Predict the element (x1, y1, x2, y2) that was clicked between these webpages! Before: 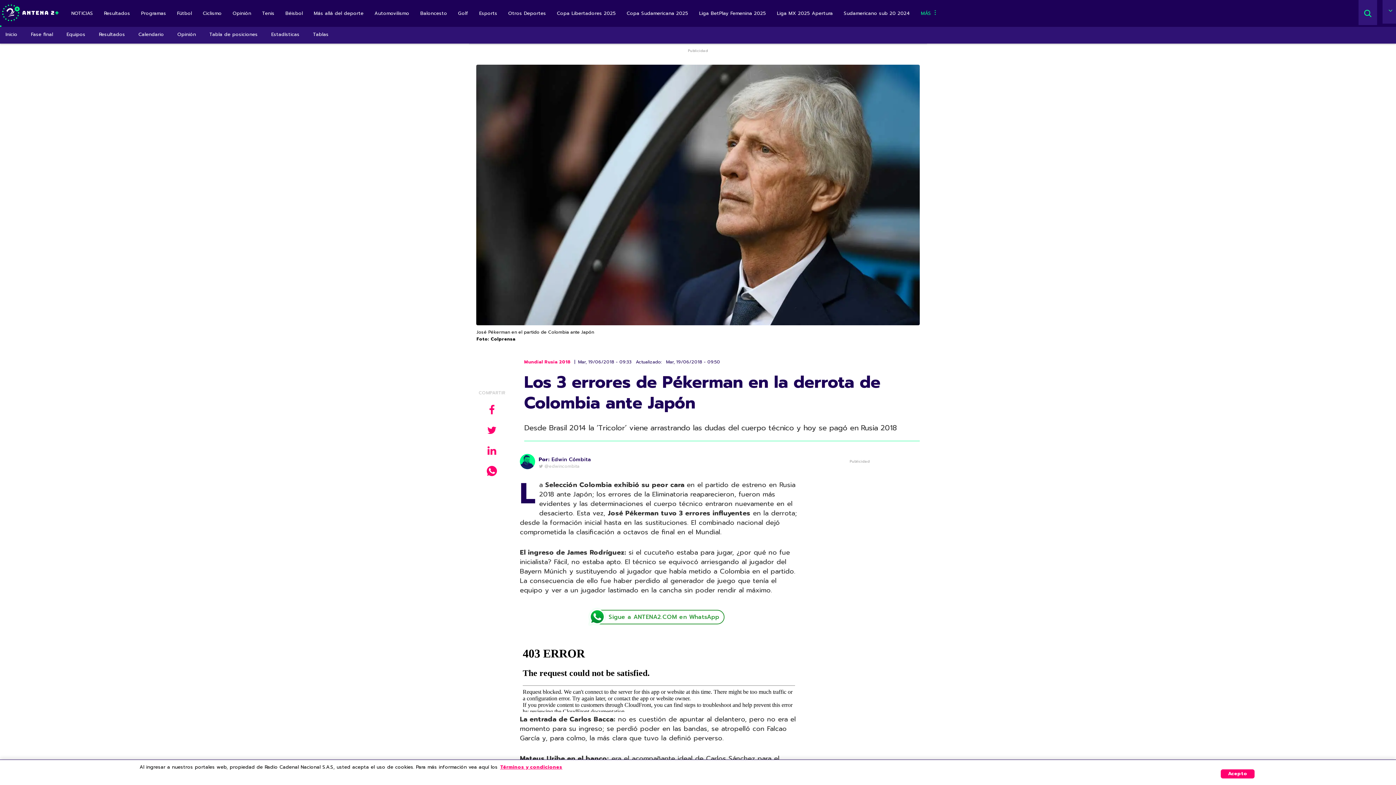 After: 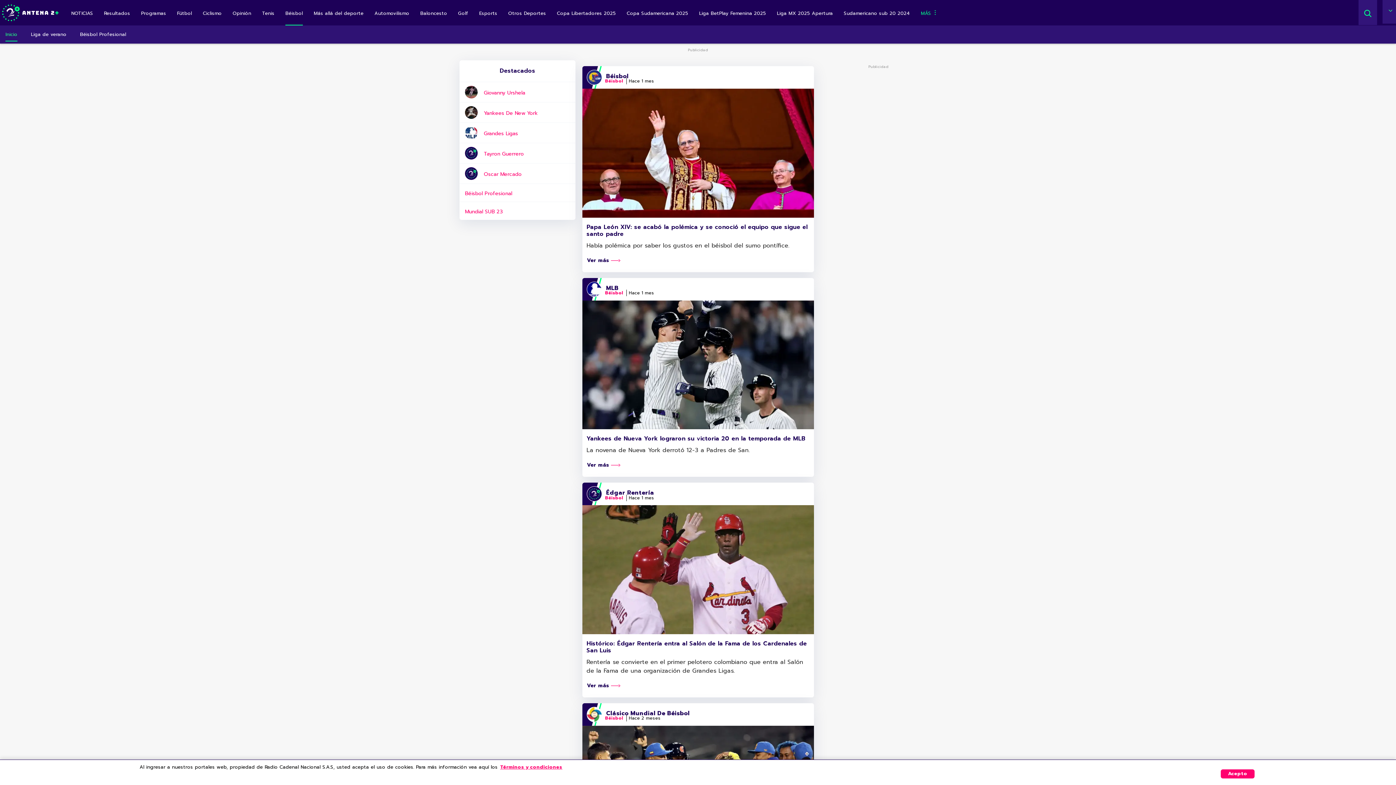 Action: bbox: (285, 3, 302, 25) label: Béisbol